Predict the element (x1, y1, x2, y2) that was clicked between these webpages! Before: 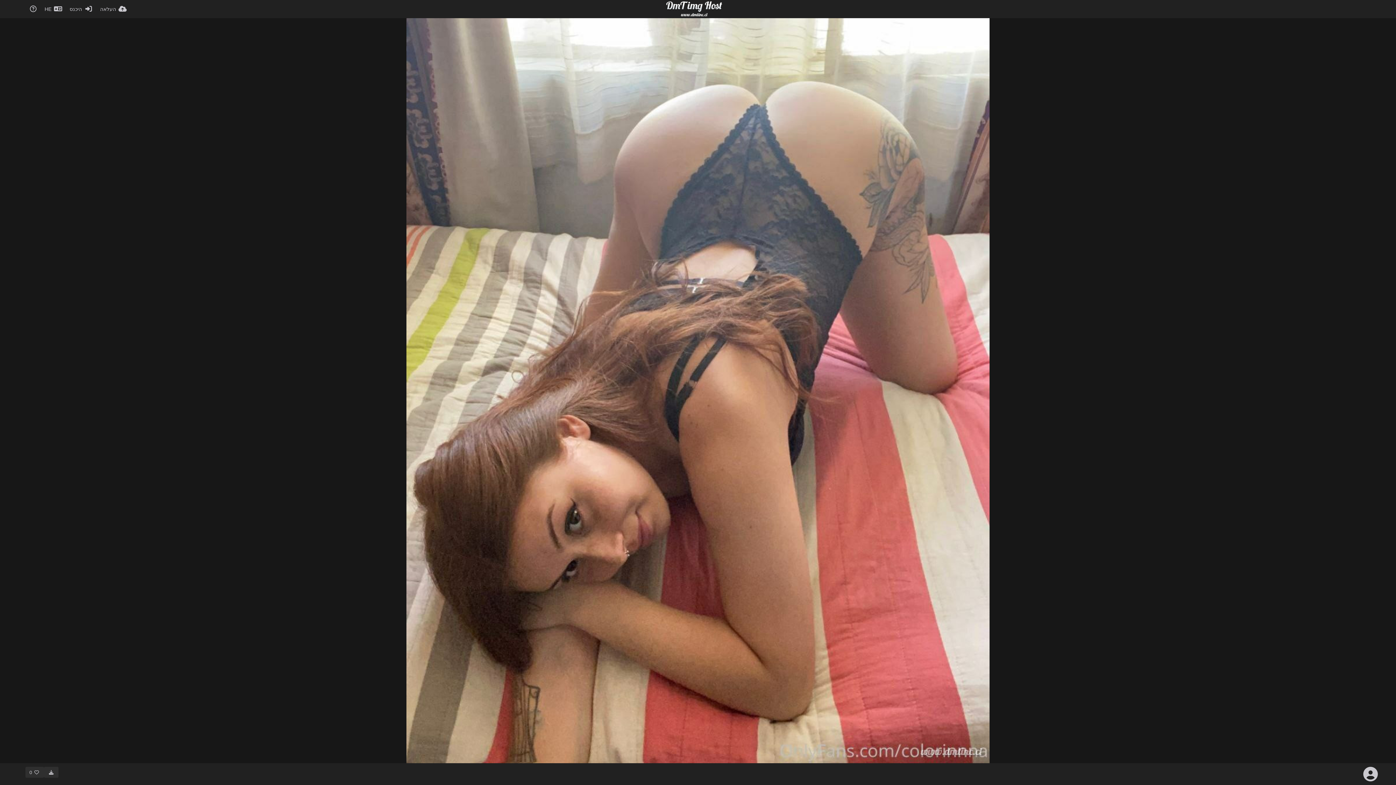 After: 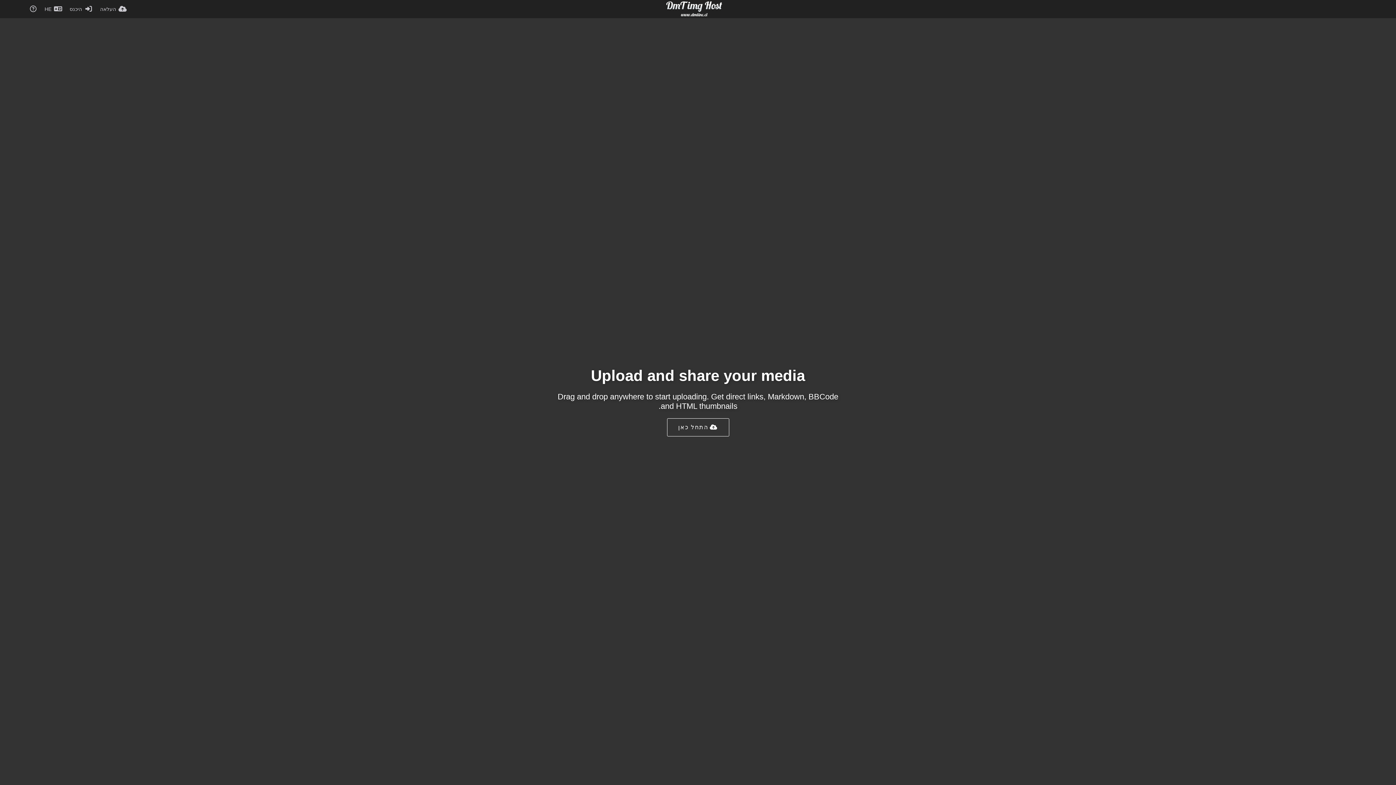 Action: bbox: (666, 0, 722, 17)